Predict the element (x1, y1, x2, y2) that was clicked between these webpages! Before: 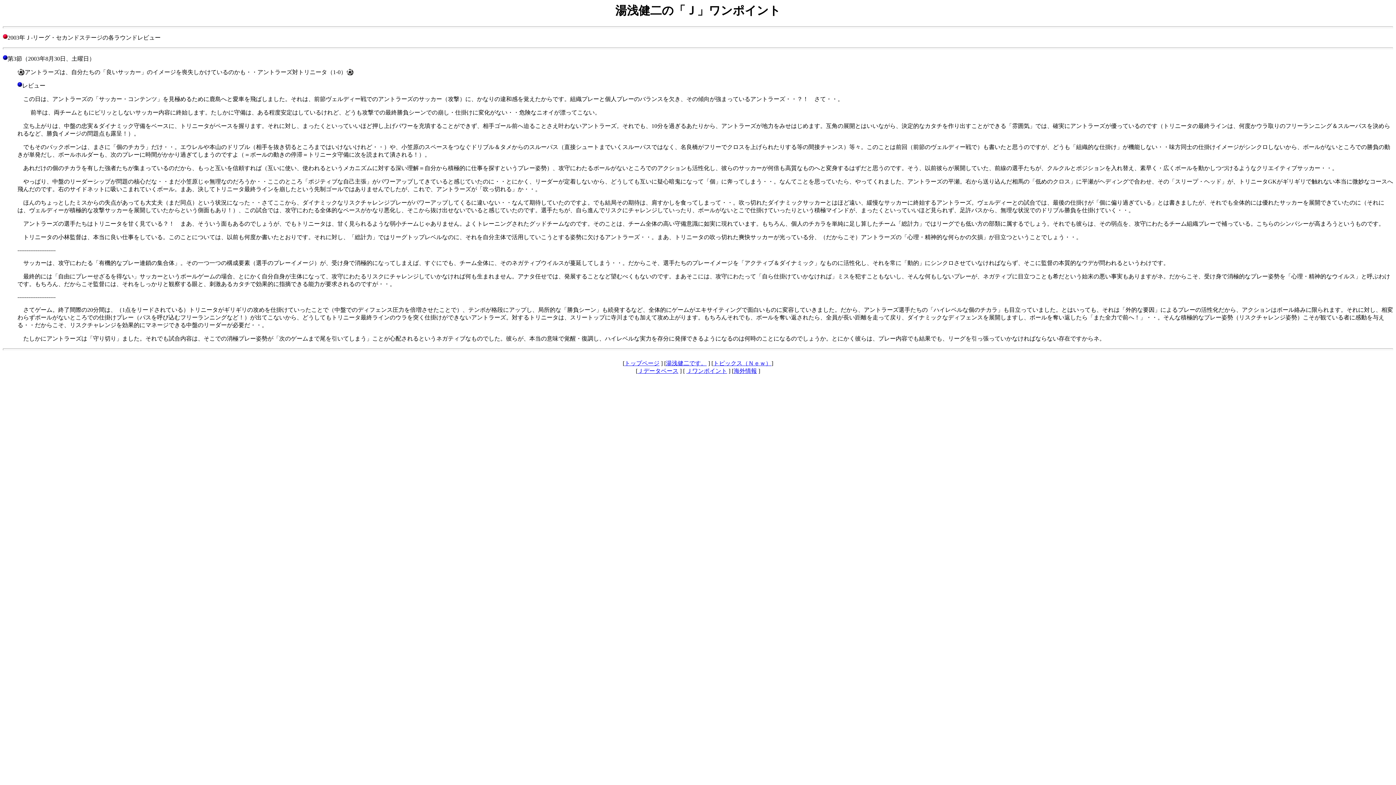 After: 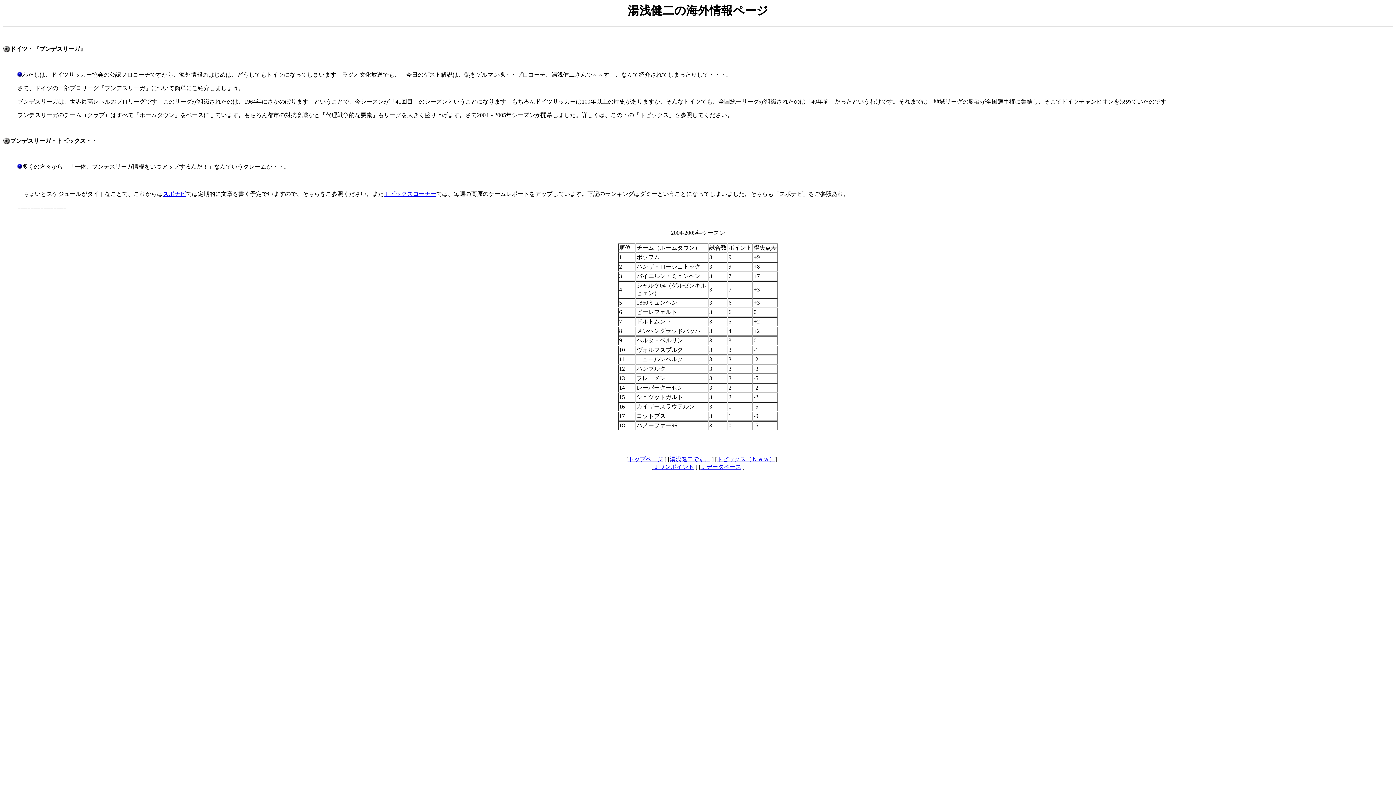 Action: label: 海外情報 bbox: (733, 368, 757, 374)